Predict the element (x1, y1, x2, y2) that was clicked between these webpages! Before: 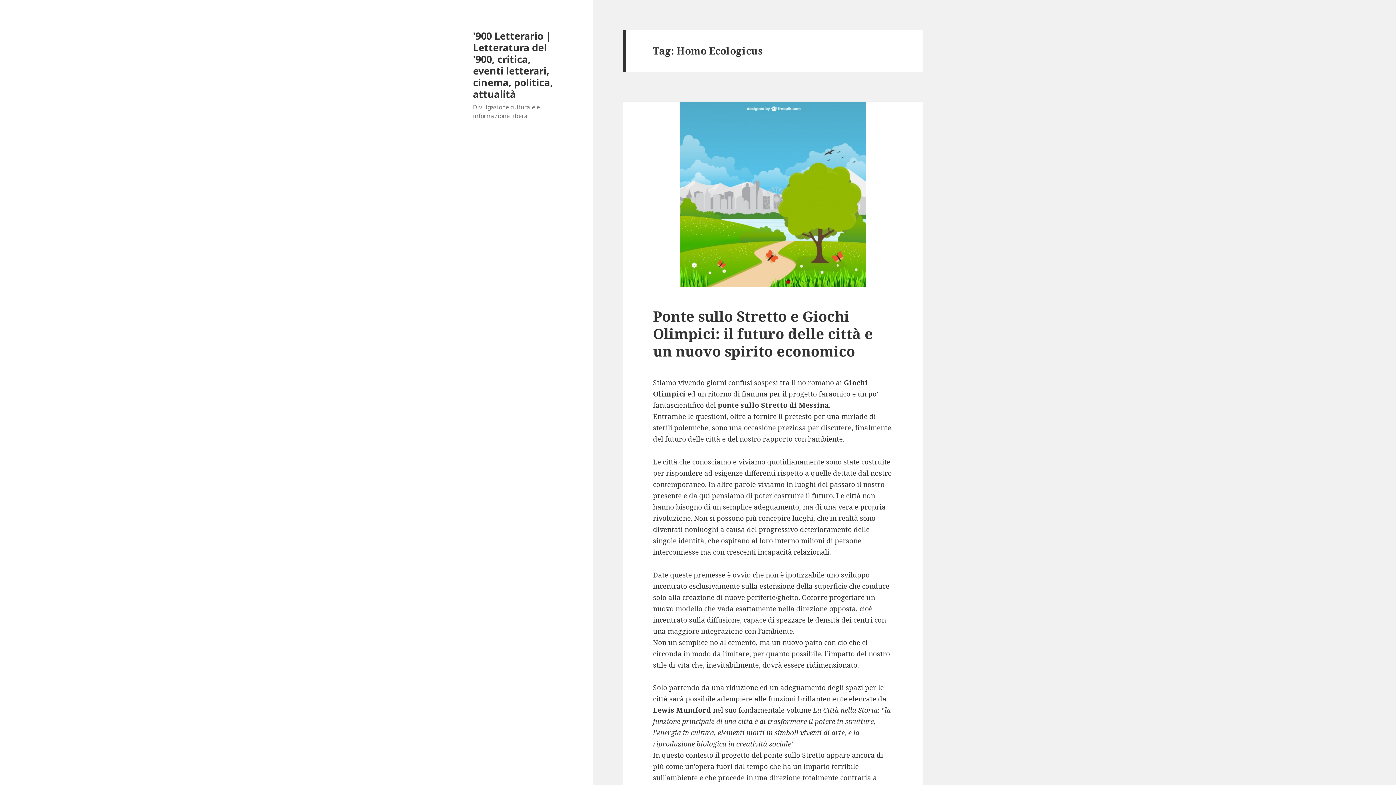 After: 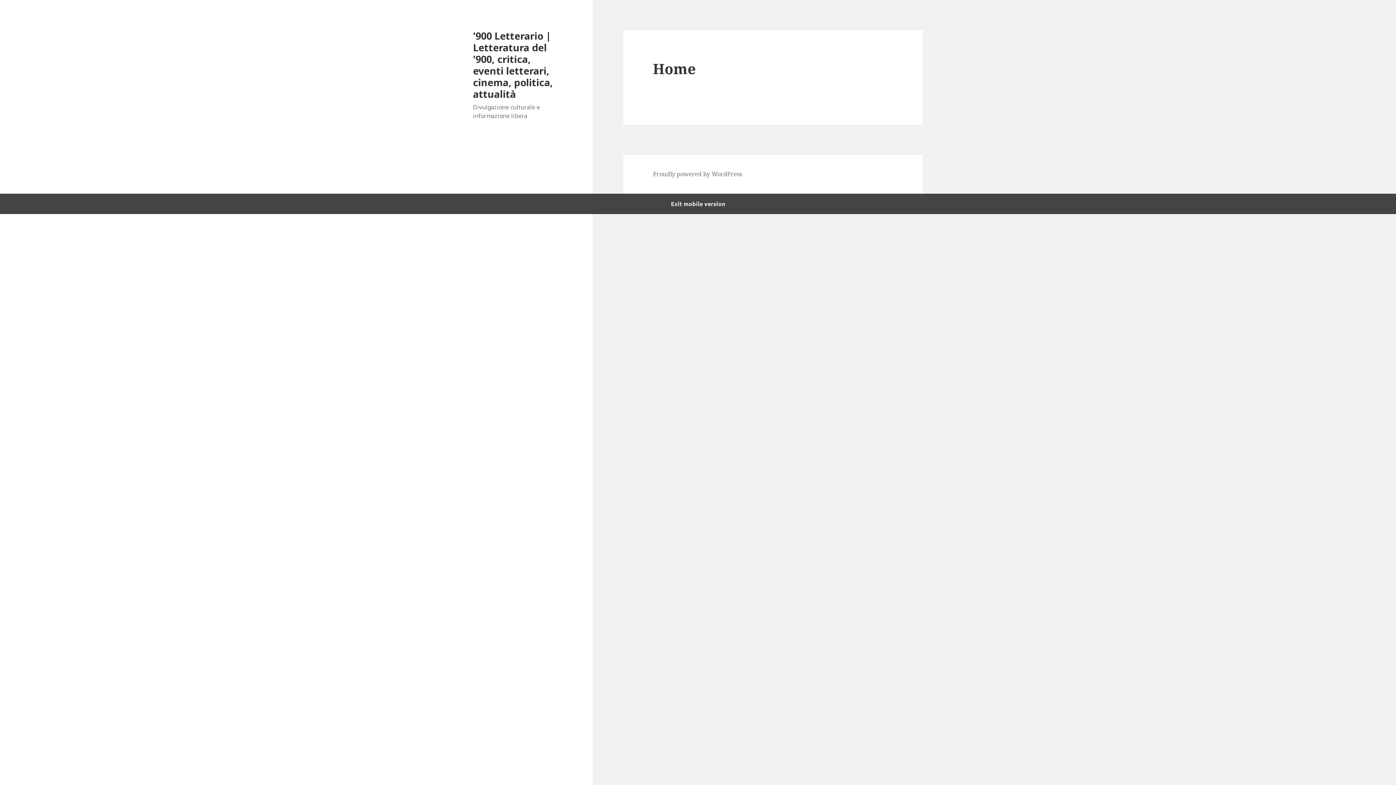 Action: label: '900 Letterario | Letteratura del '900, critica, eventi letterari, cinema, politica, attualità bbox: (473, 28, 553, 100)